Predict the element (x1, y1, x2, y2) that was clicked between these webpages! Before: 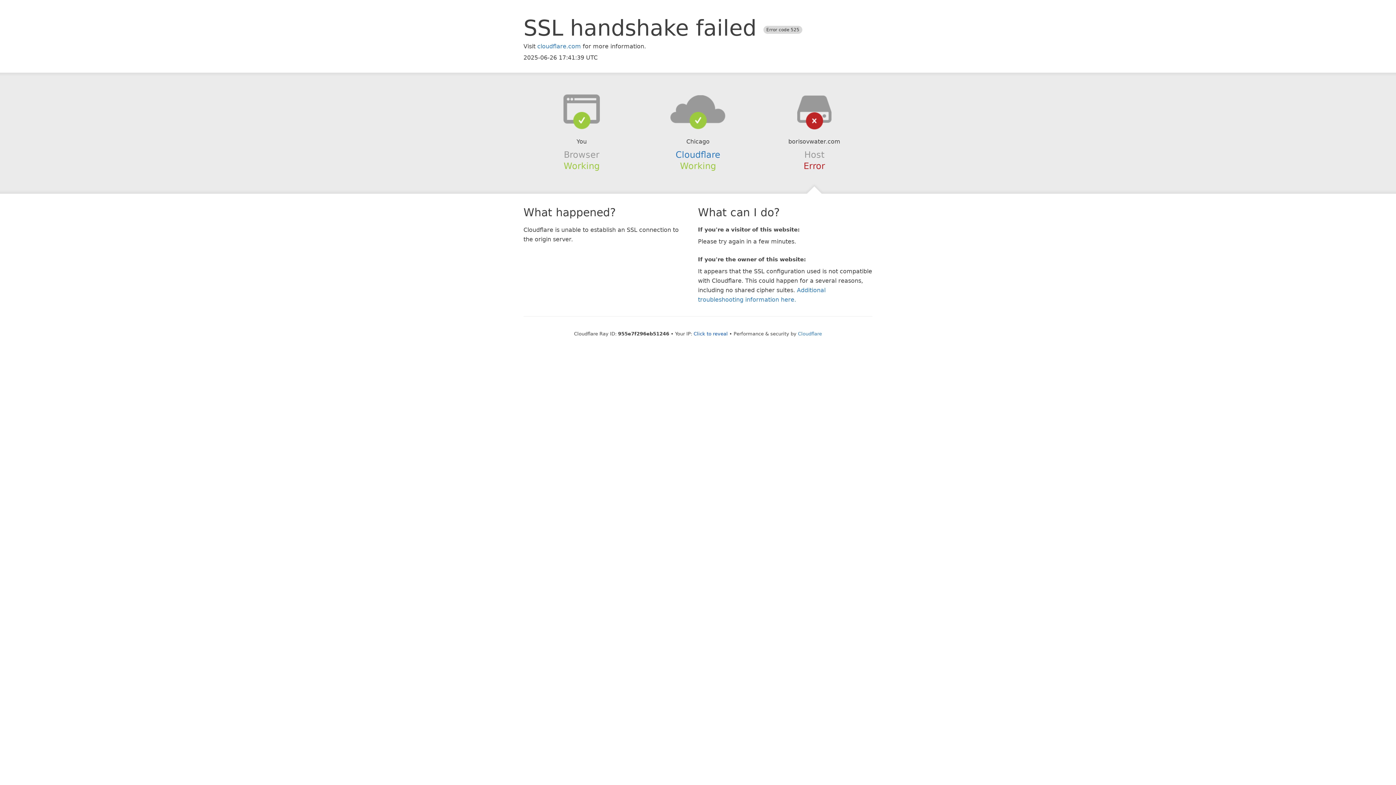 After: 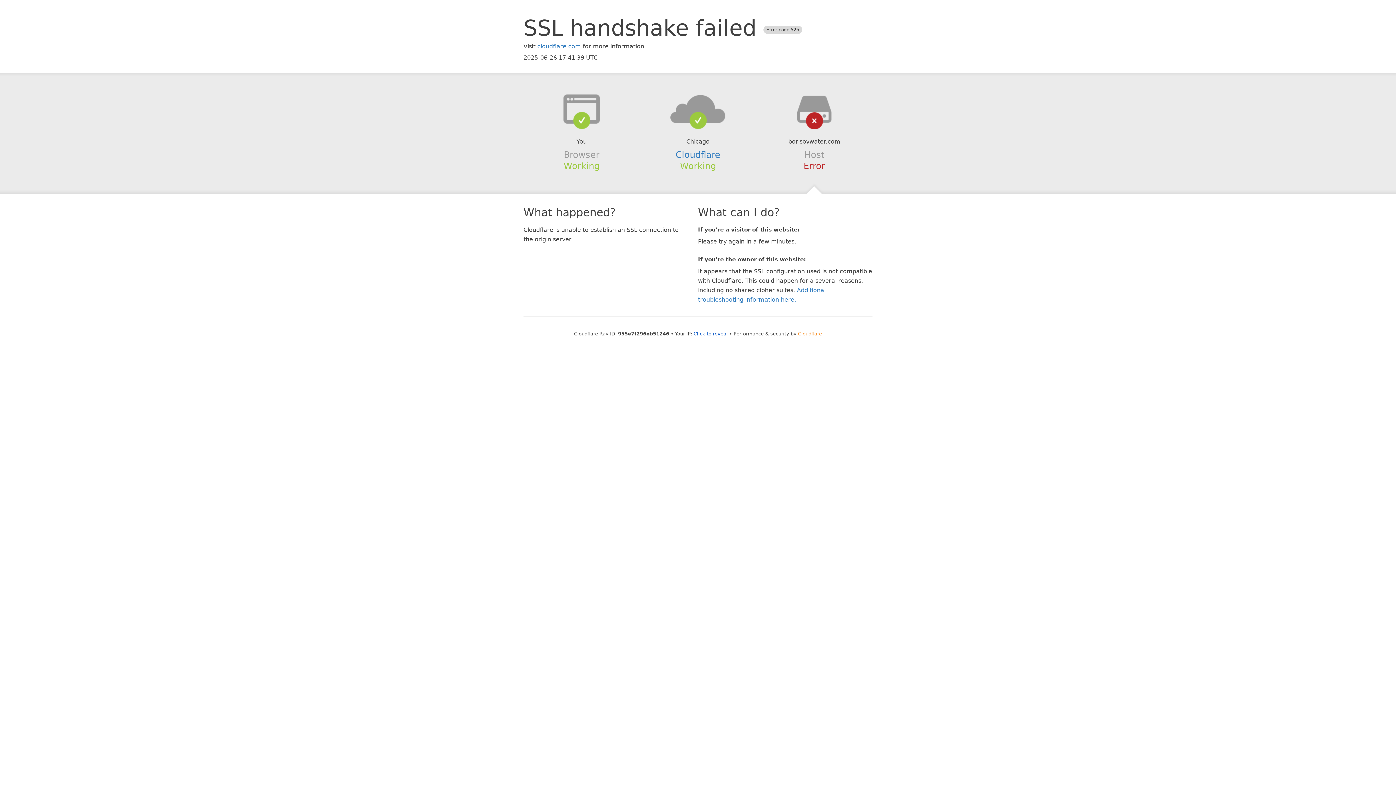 Action: bbox: (798, 331, 822, 336) label: Cloudflare